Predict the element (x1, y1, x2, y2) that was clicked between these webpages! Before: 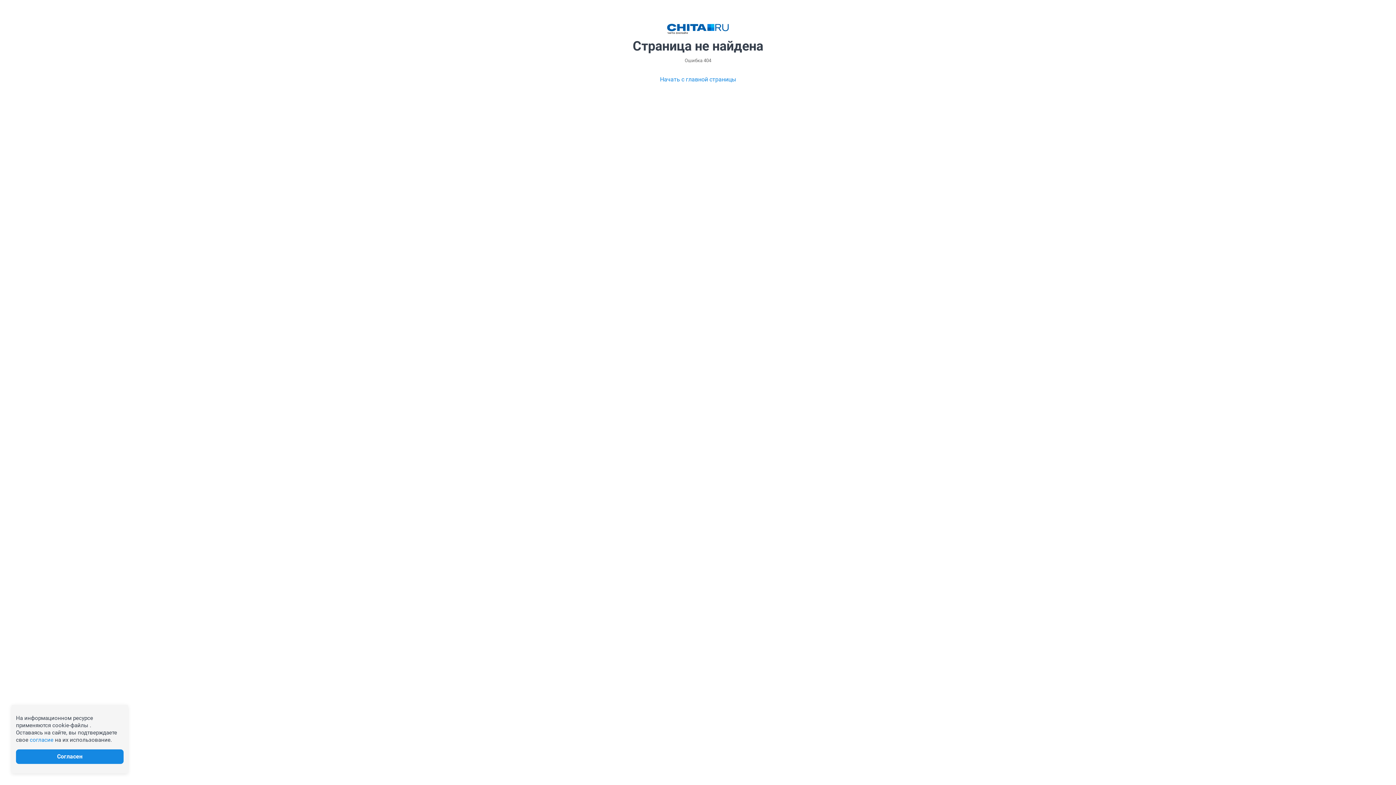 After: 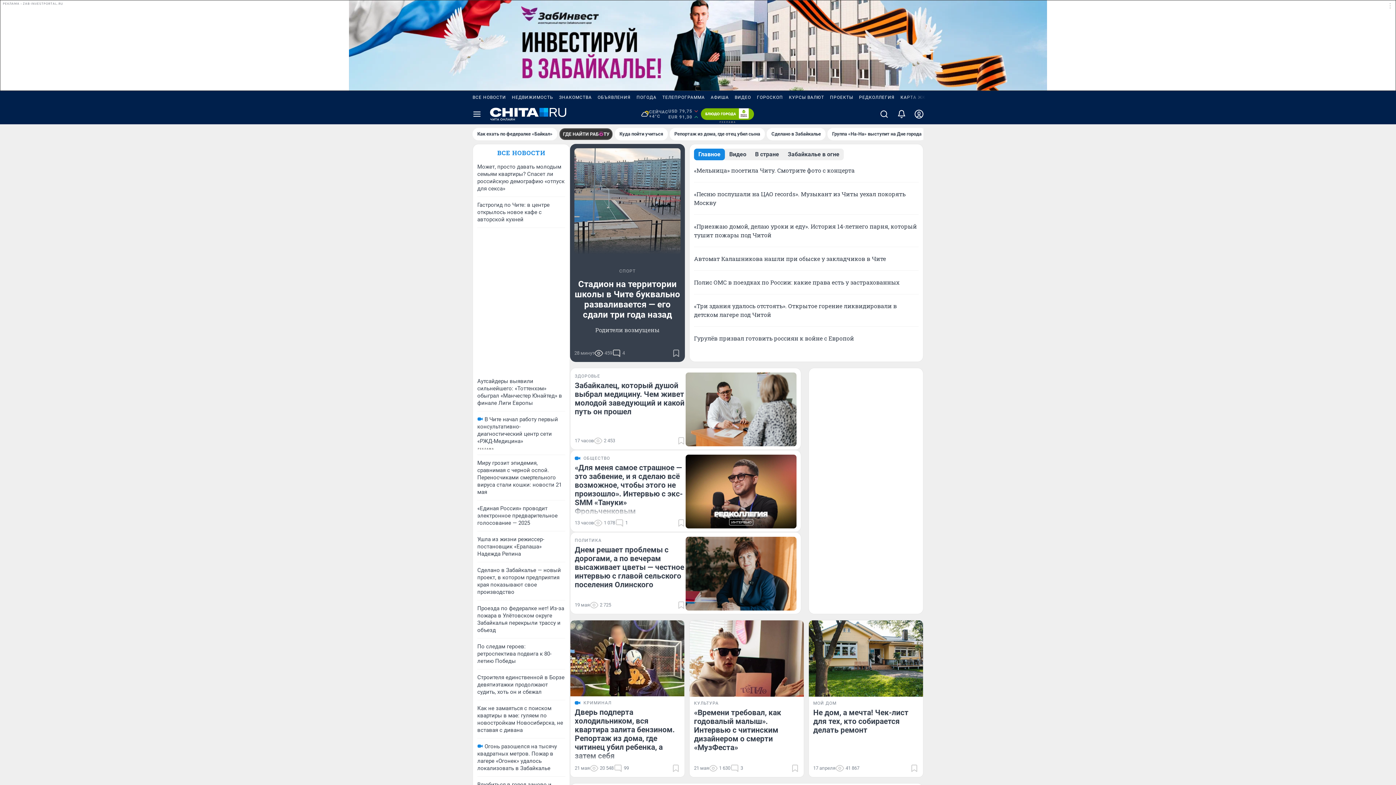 Action: bbox: (660, 75, 736, 84) label: Начать с главной страницы